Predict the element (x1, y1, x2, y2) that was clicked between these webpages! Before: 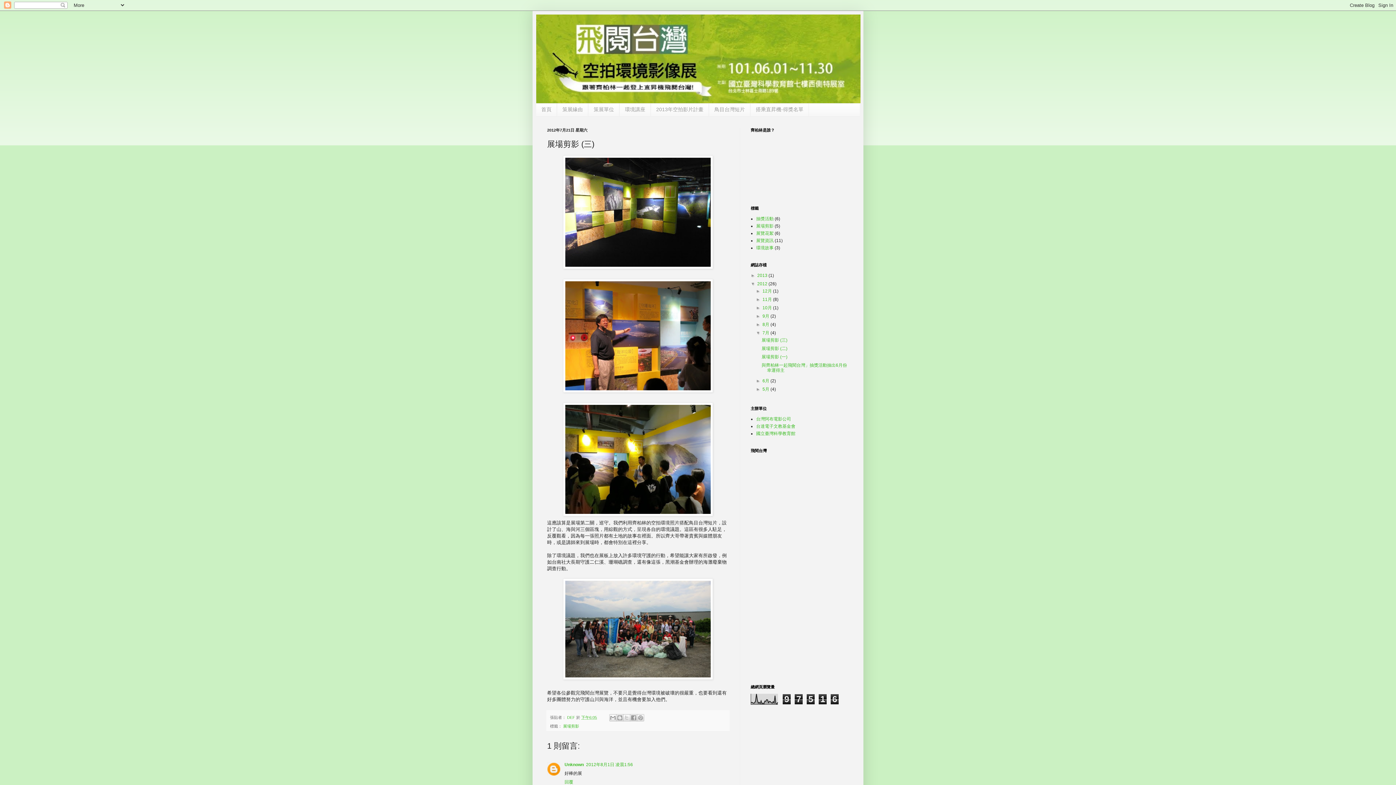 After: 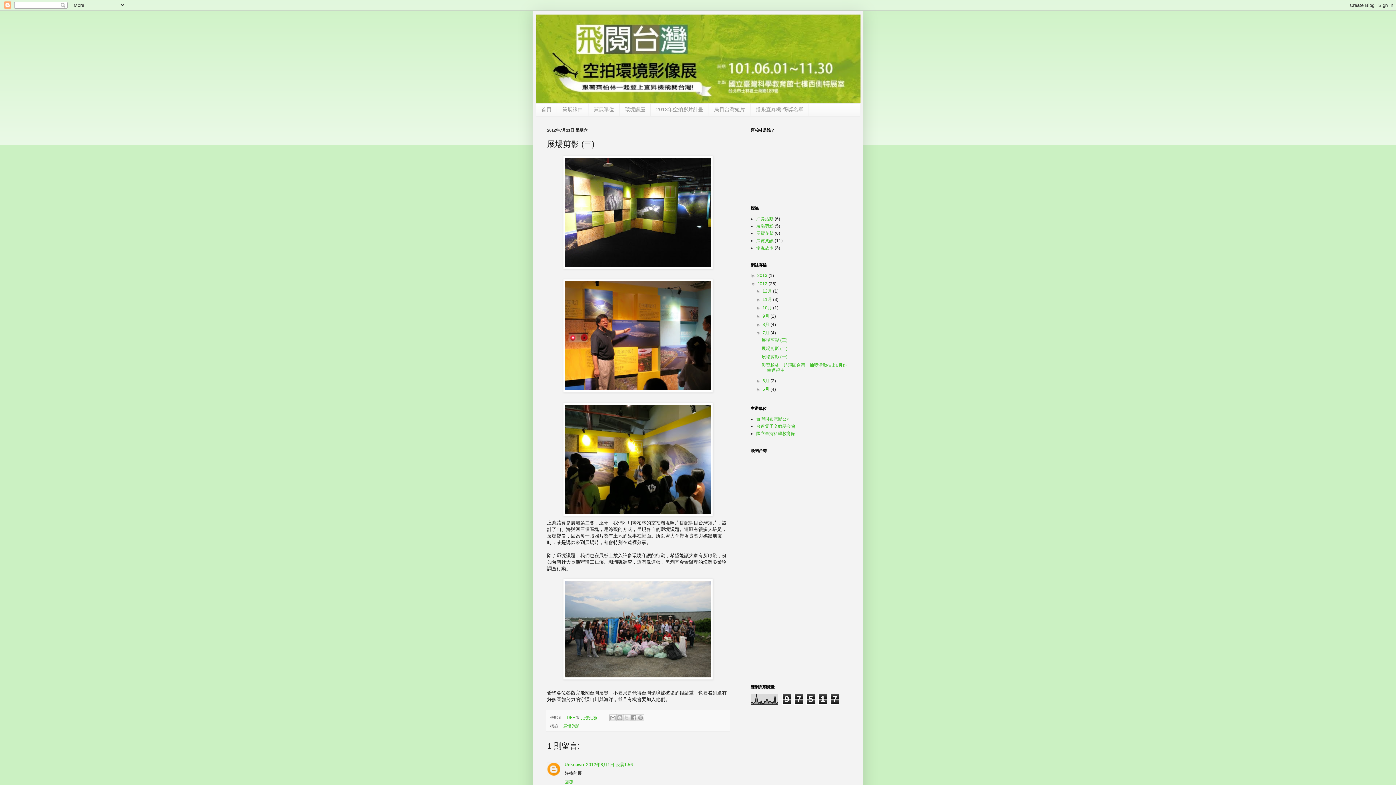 Action: bbox: (761, 337, 787, 342) label: 展場剪影 (三)